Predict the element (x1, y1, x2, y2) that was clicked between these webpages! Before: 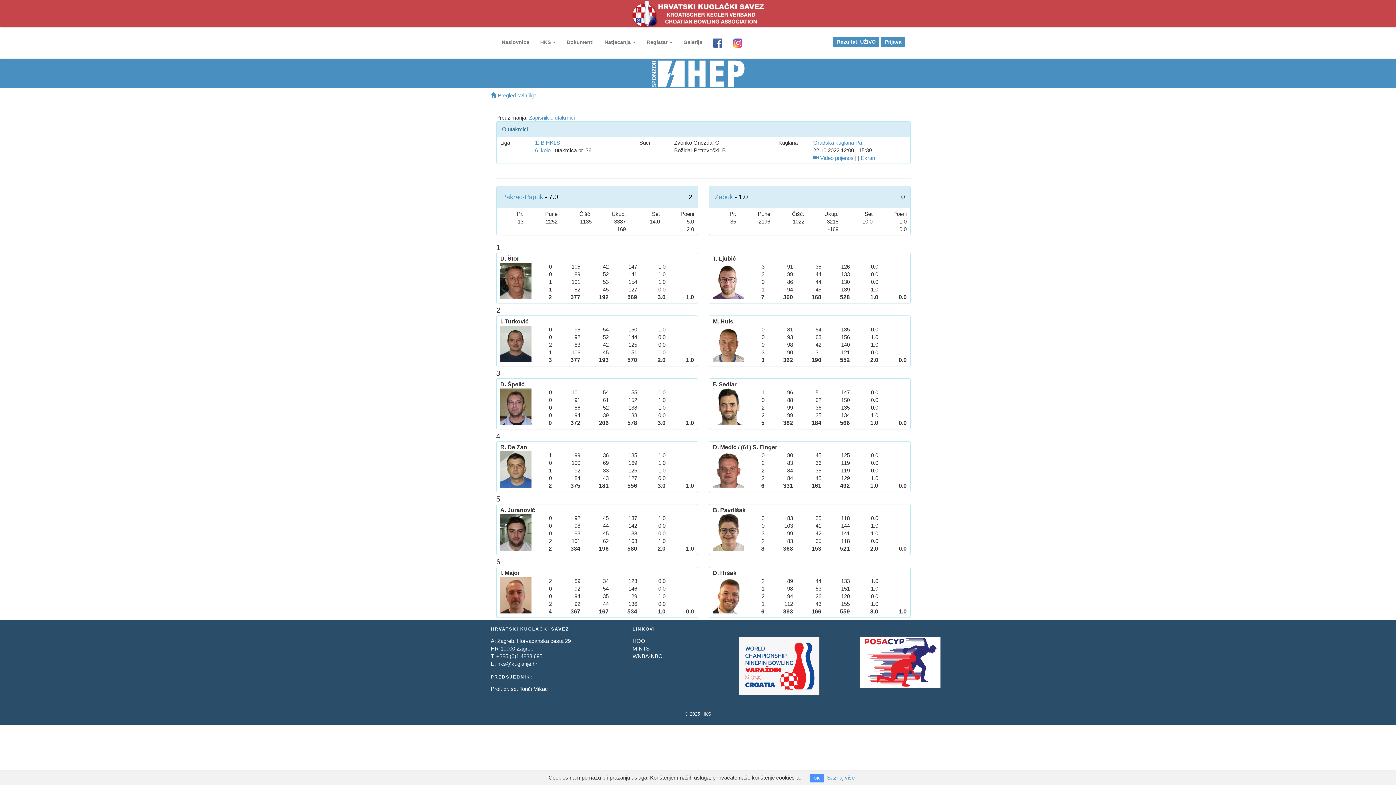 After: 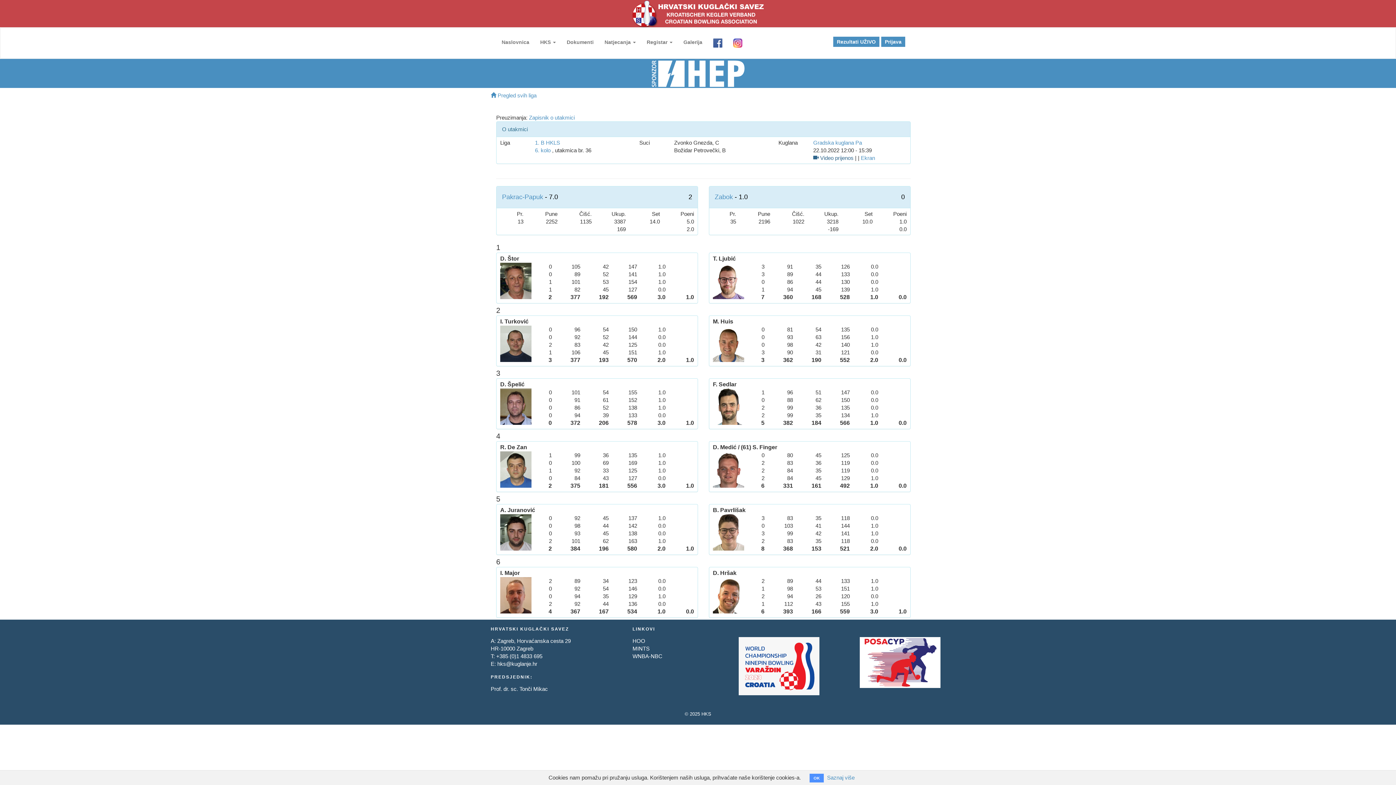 Action: label:  Video prijenos bbox: (813, 154, 853, 161)